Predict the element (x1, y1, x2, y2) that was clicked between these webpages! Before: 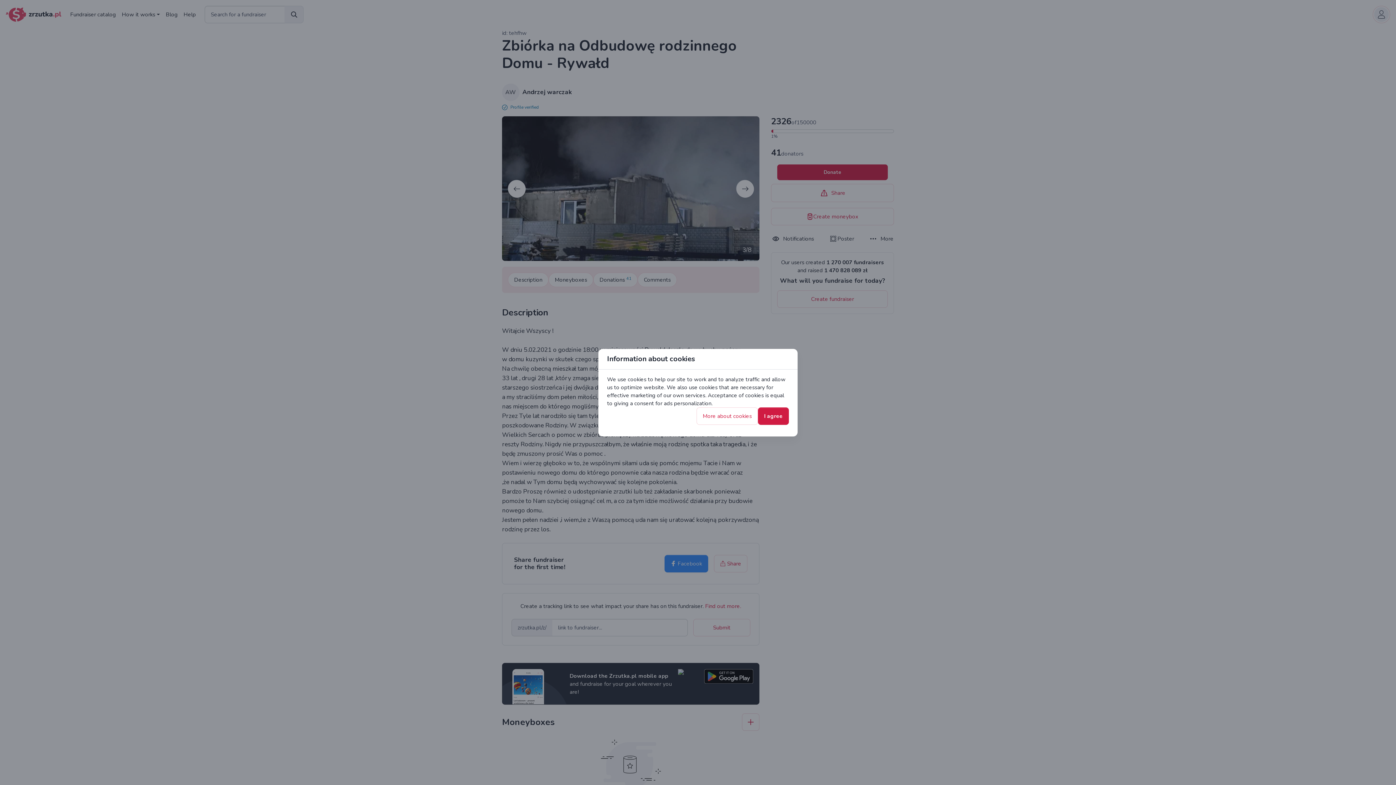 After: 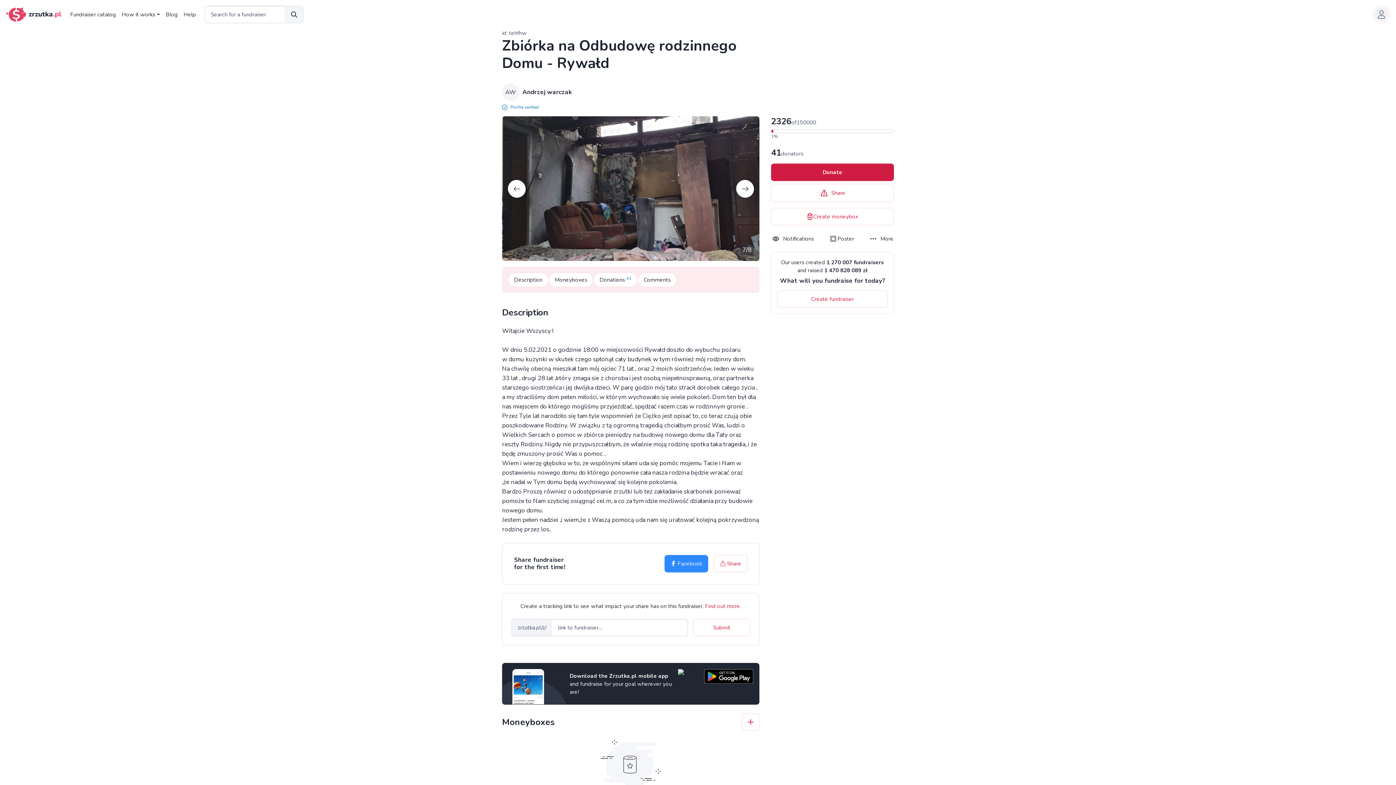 Action: label: I agree bbox: (758, 407, 789, 424)